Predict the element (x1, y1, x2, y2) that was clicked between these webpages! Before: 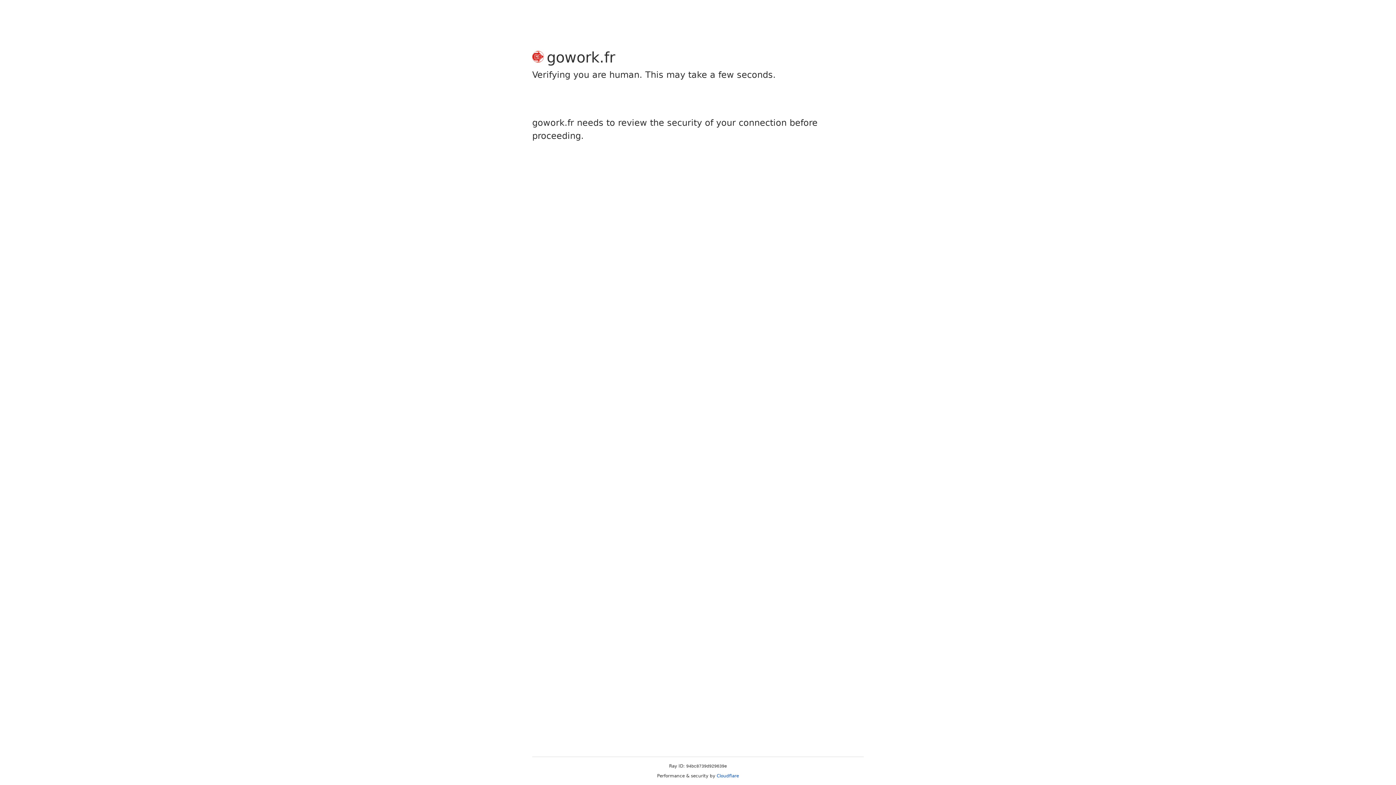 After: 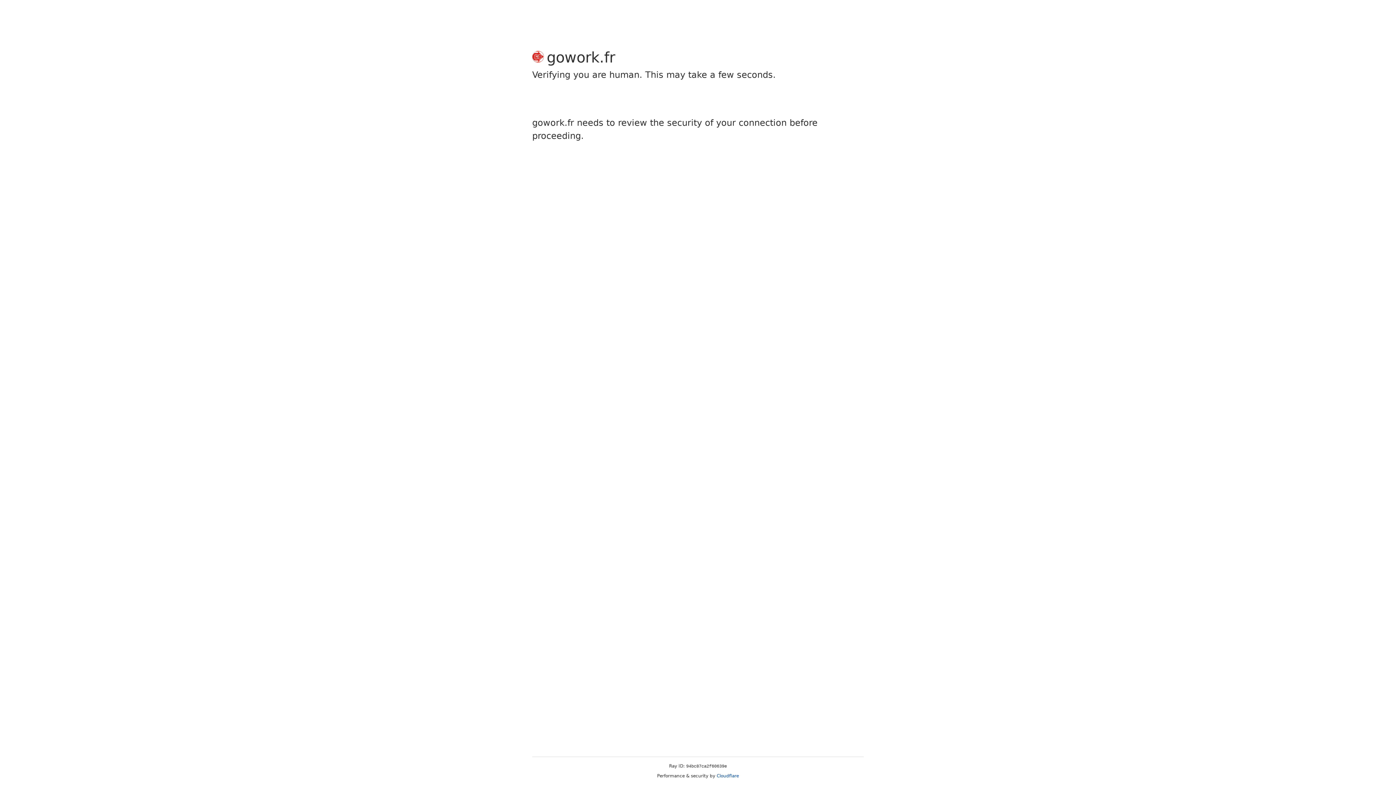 Action: bbox: (716, 773, 739, 778) label: Cloudflare